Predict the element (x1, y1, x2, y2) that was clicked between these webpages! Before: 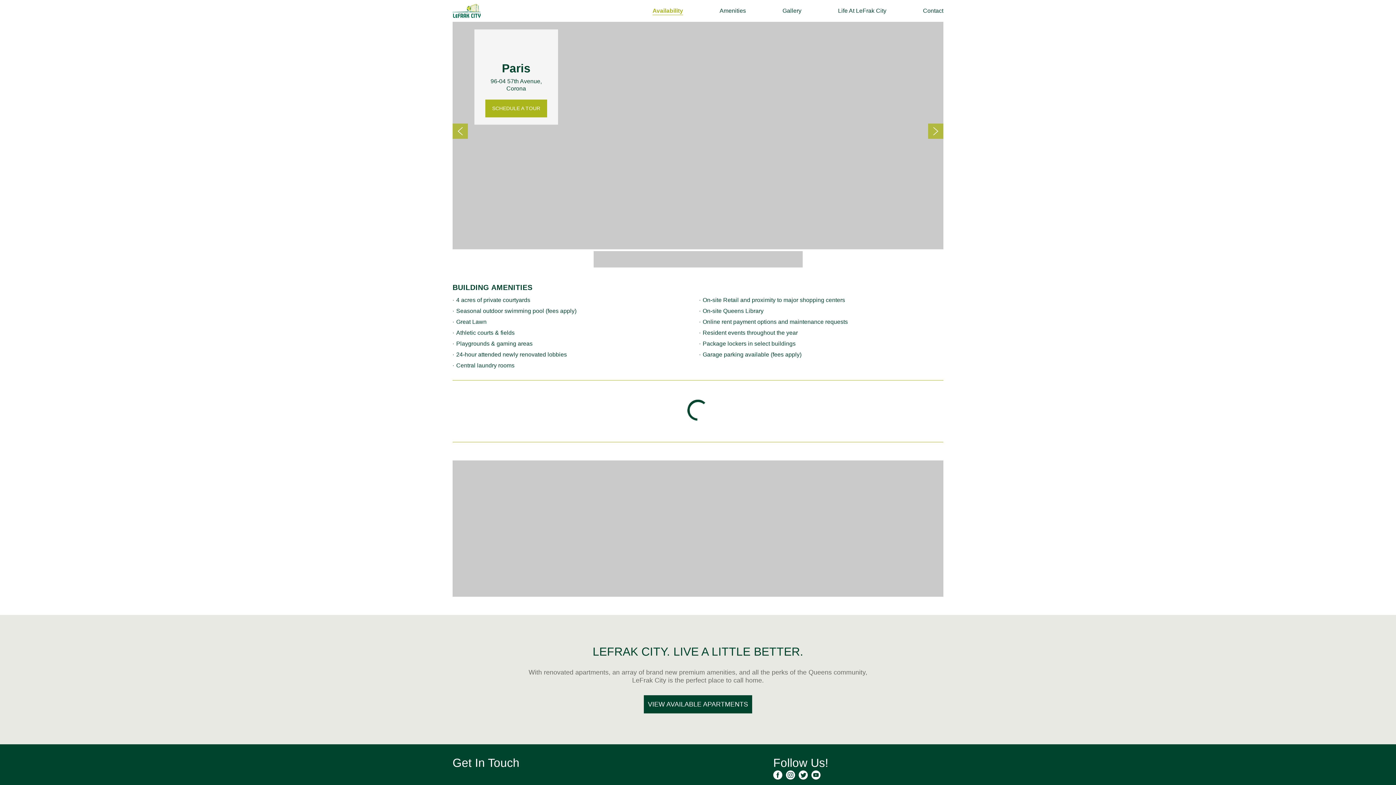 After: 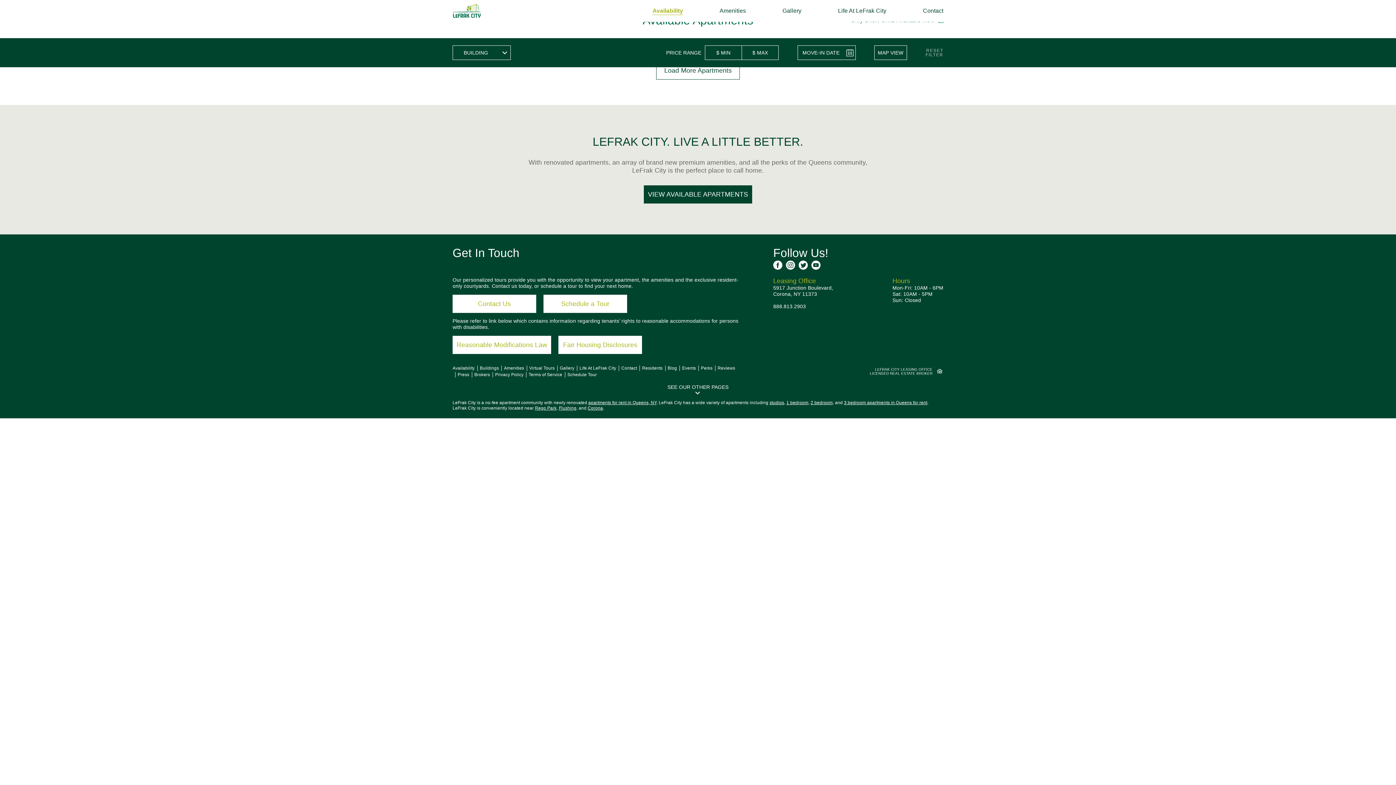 Action: bbox: (644, 695, 752, 713) label: VIEW AVAILABLE APARTMENTS